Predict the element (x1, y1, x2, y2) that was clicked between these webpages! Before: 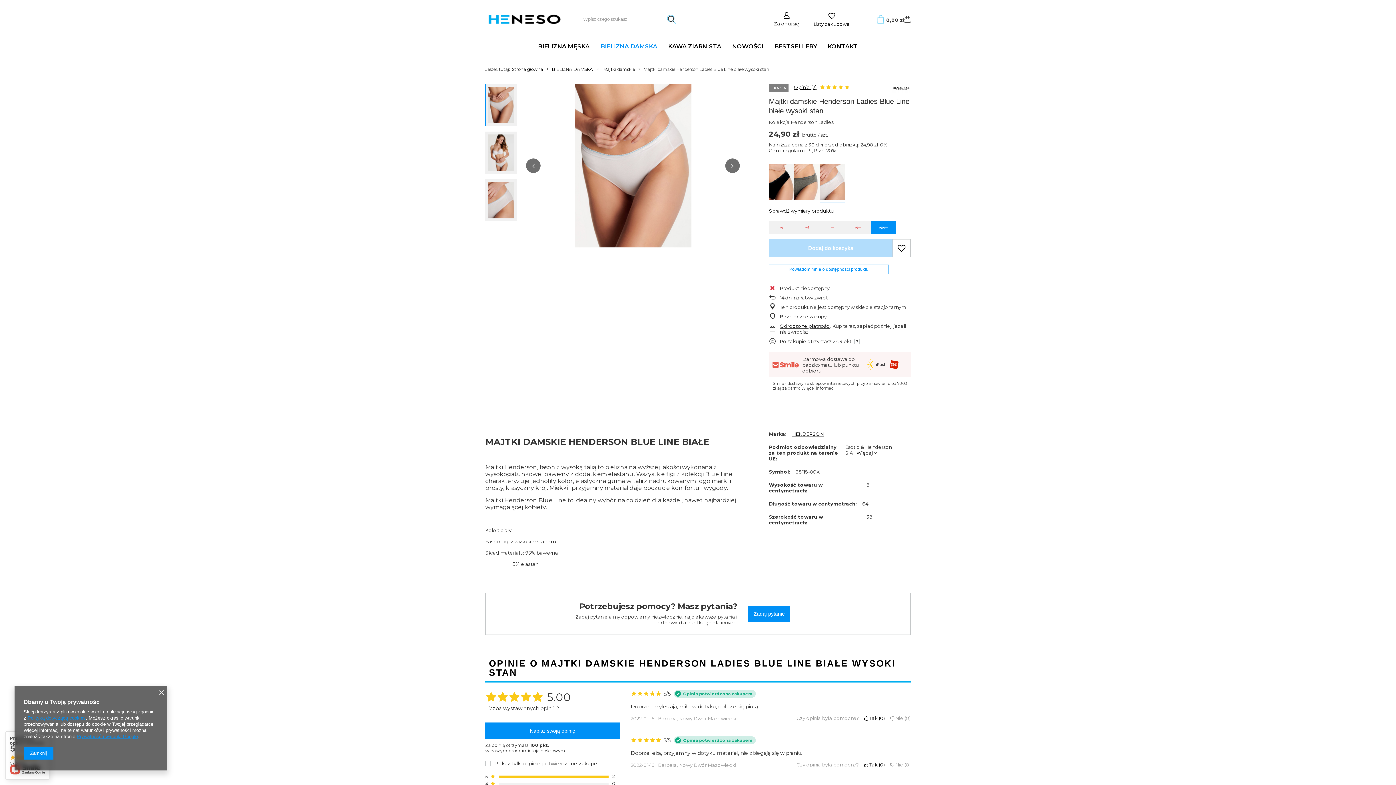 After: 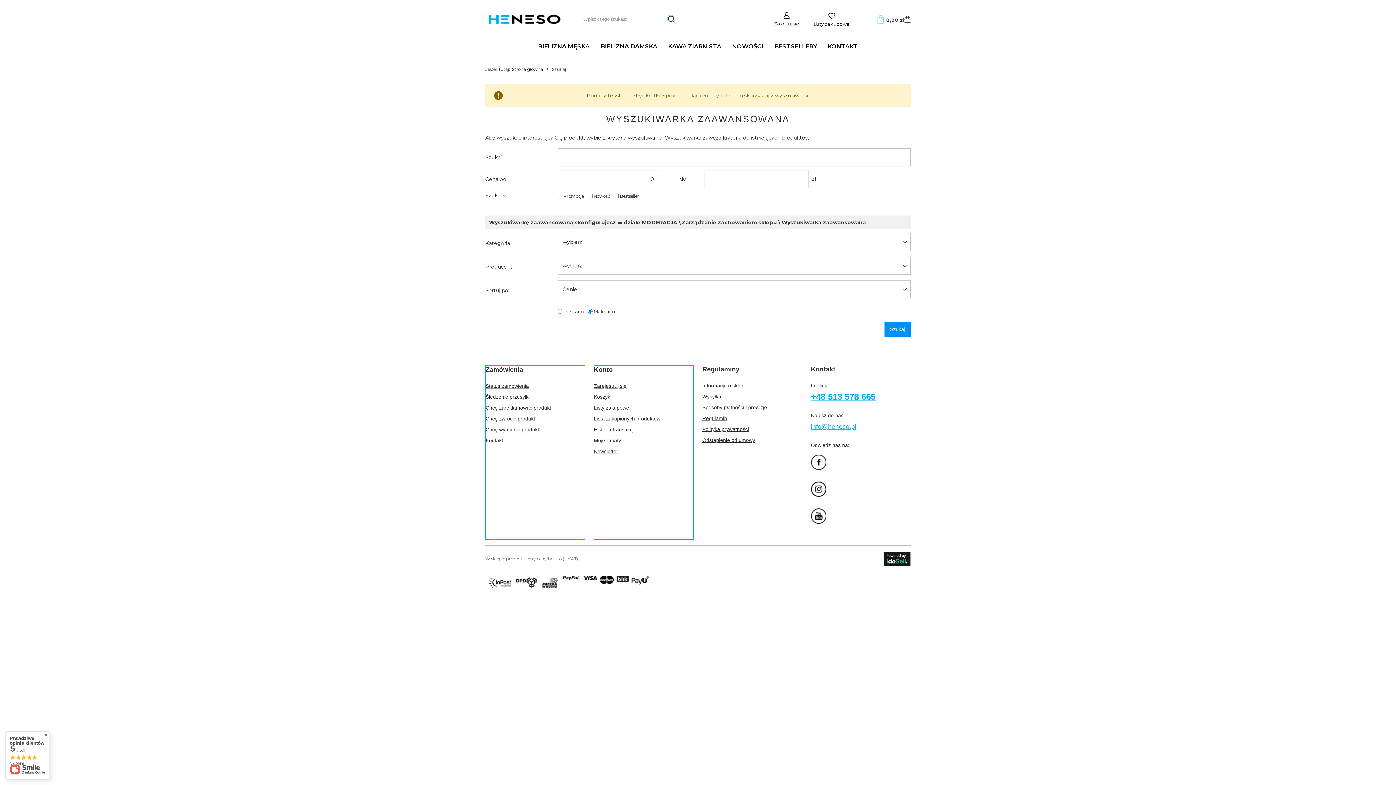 Action: bbox: (663, 10, 679, 27) label: Szukaj